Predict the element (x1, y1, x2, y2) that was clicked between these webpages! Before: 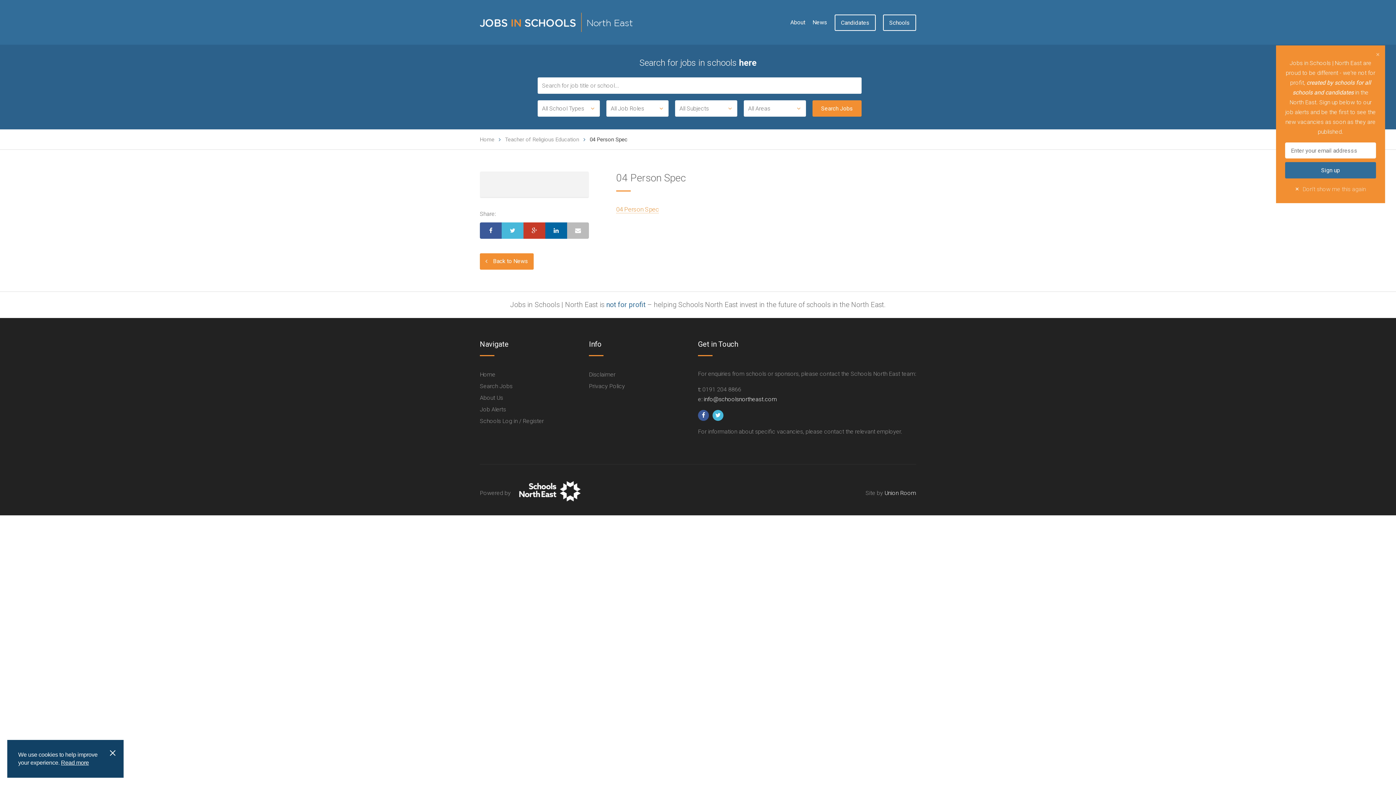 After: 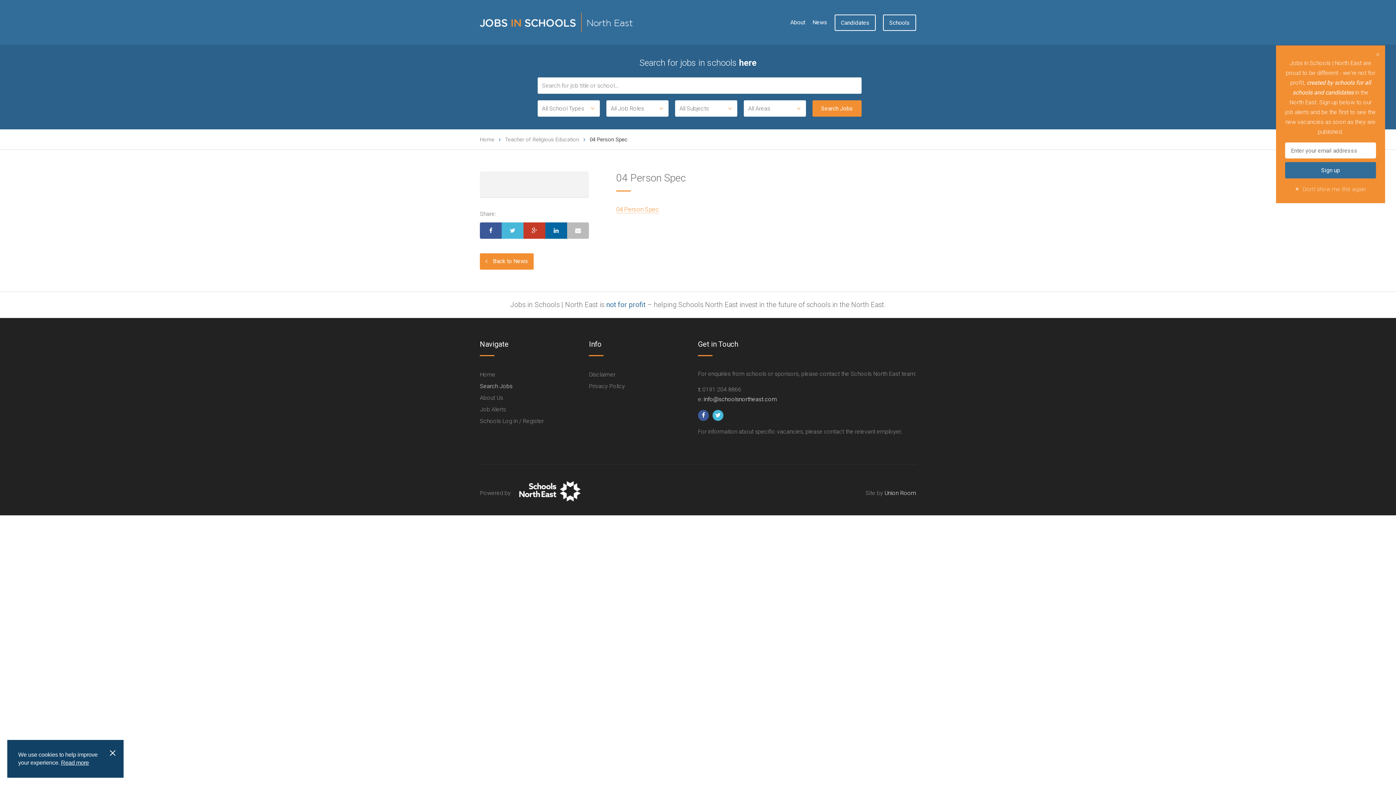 Action: bbox: (480, 382, 512, 390) label: Search Jobs